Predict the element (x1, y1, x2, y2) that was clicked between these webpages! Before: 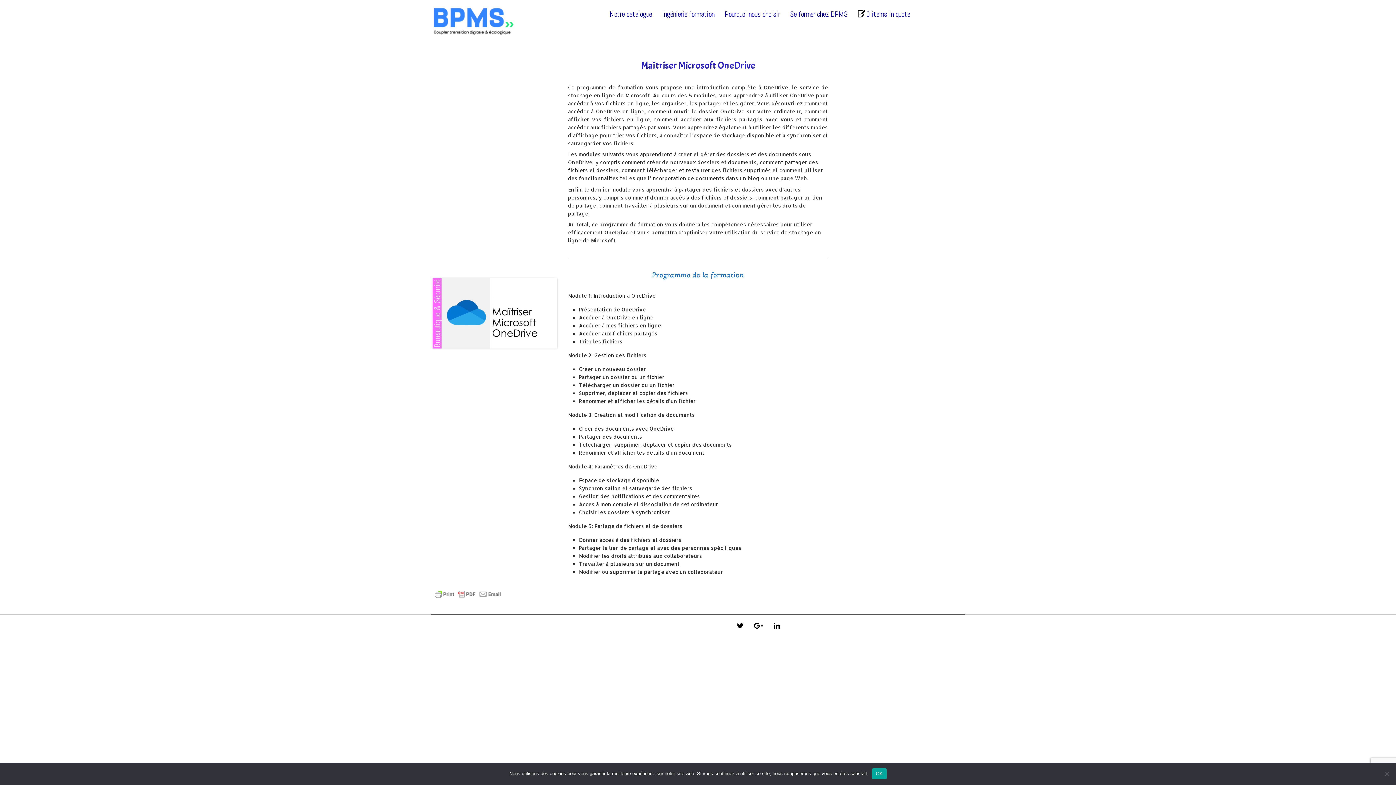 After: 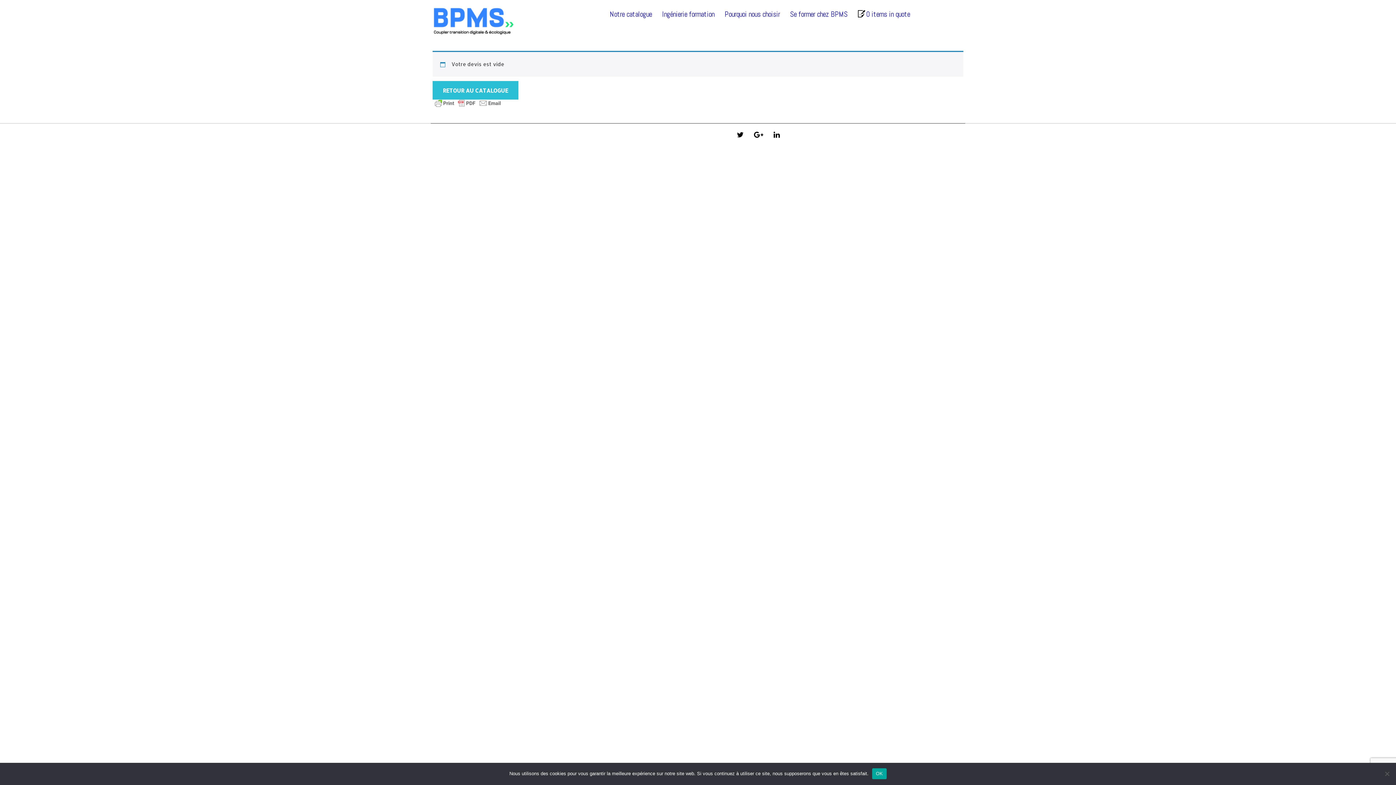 Action: bbox: (852, 9, 915, 19) label: 0 items in quote